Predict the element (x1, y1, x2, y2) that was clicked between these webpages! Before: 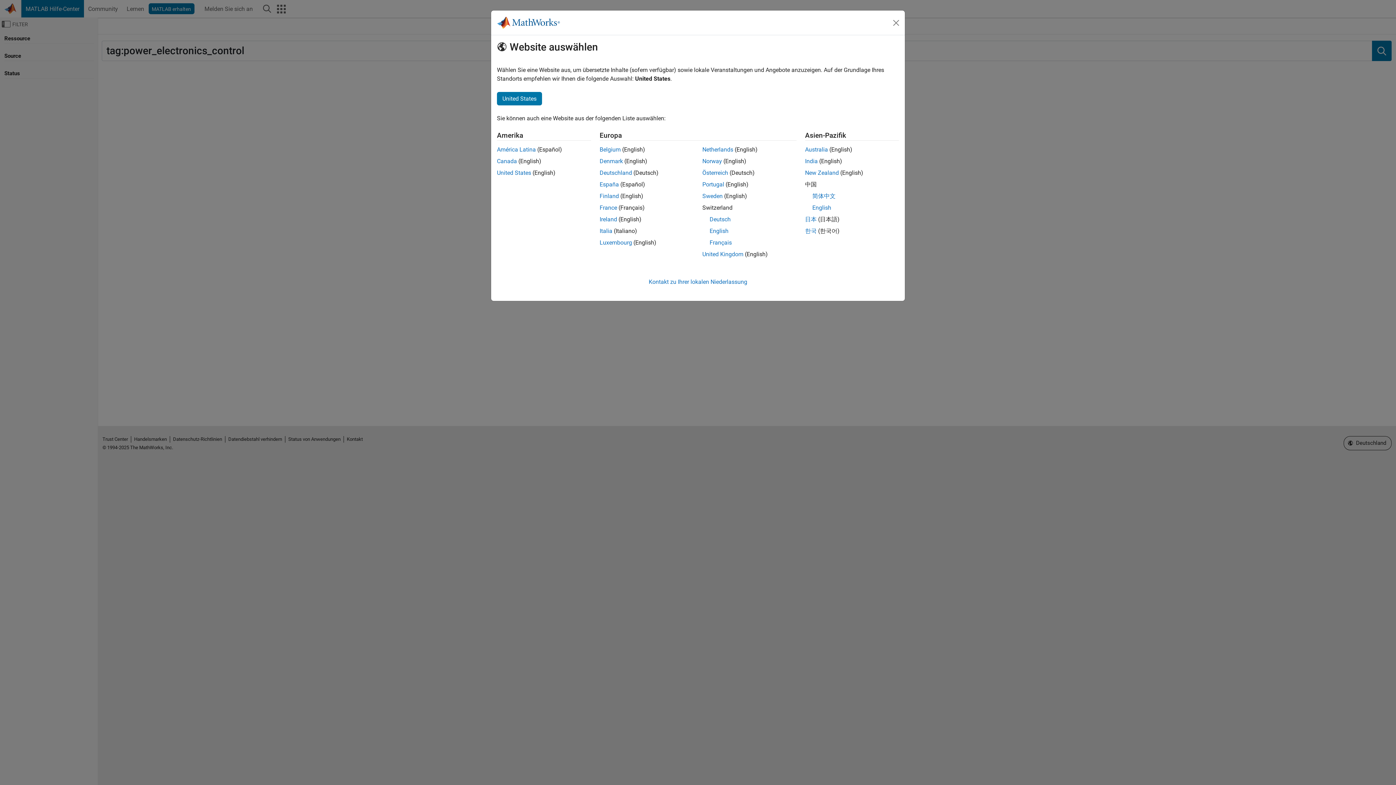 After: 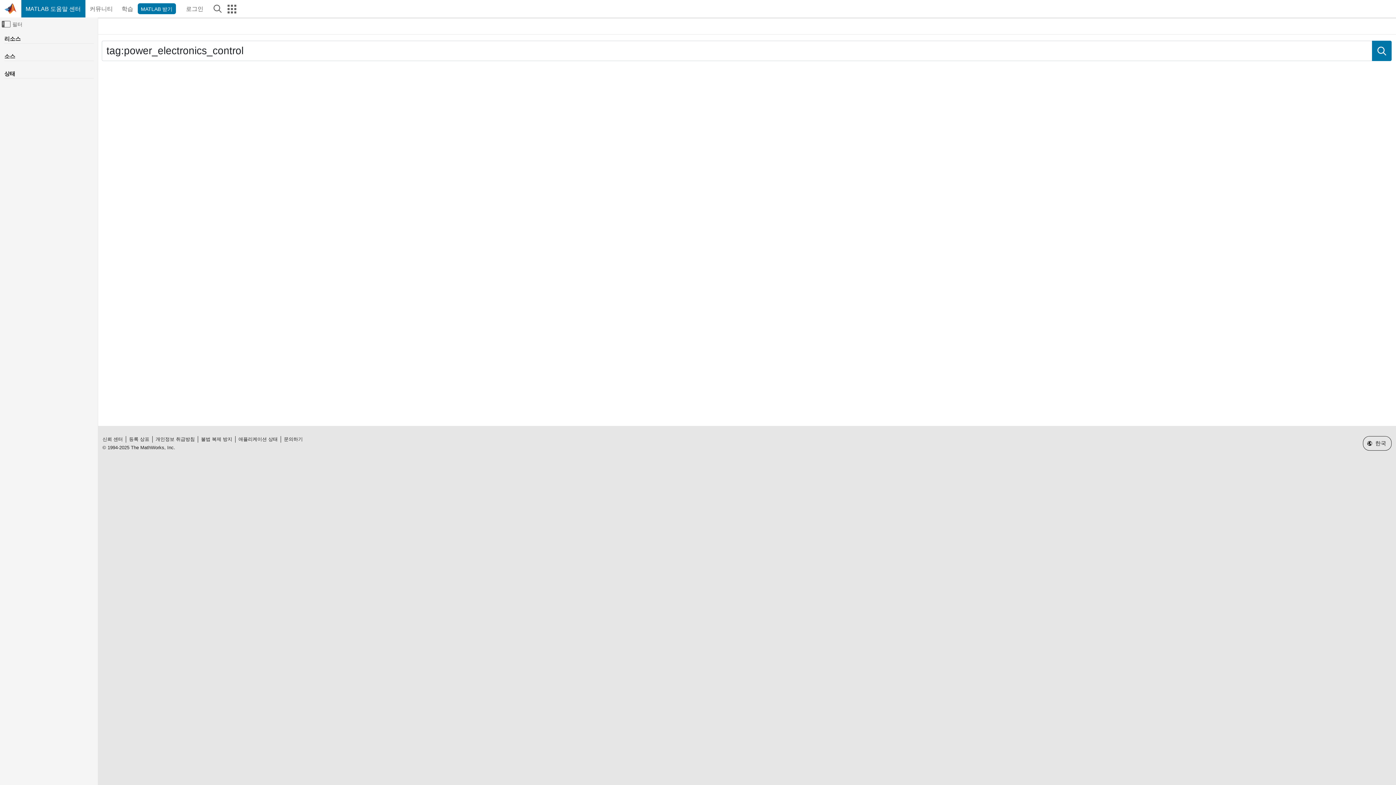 Action: bbox: (805, 227, 816, 234) label: 한국